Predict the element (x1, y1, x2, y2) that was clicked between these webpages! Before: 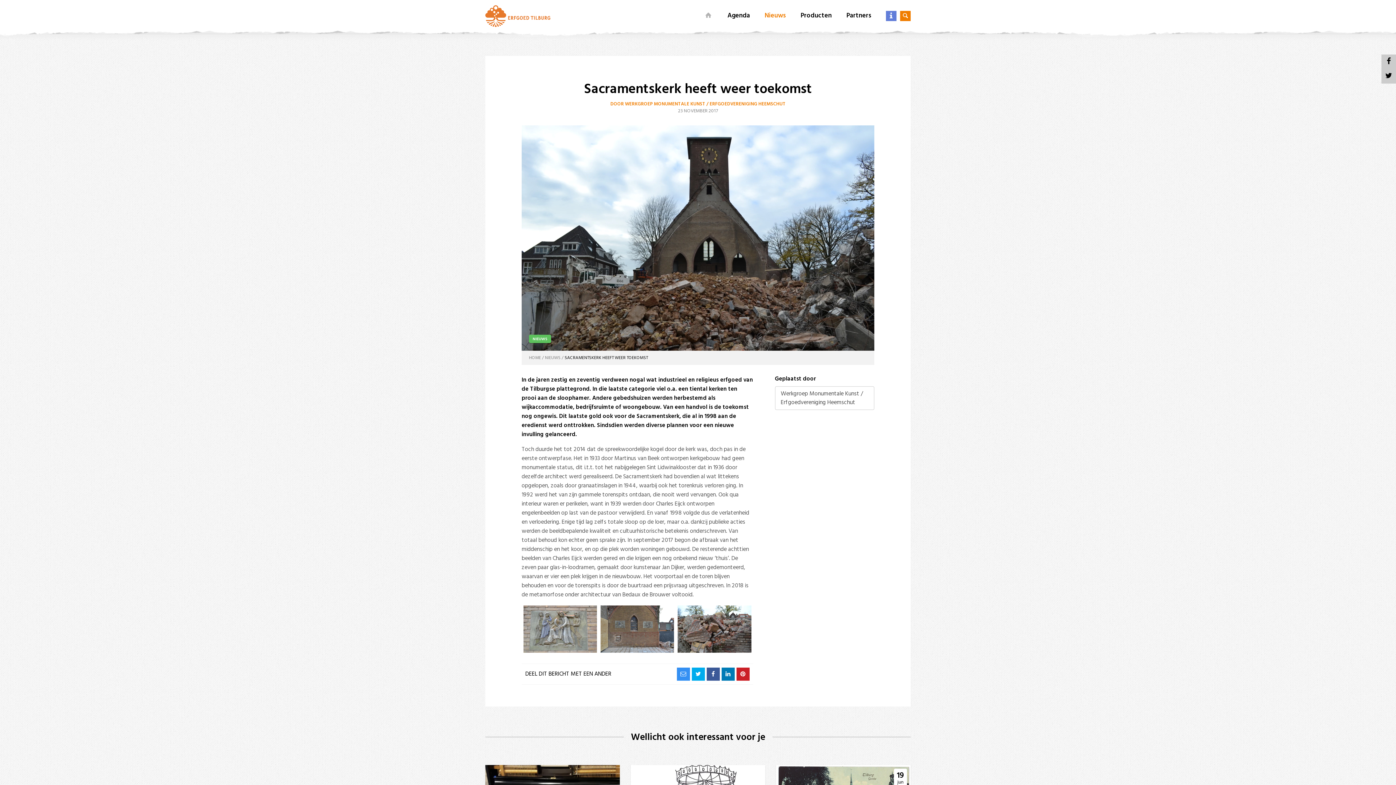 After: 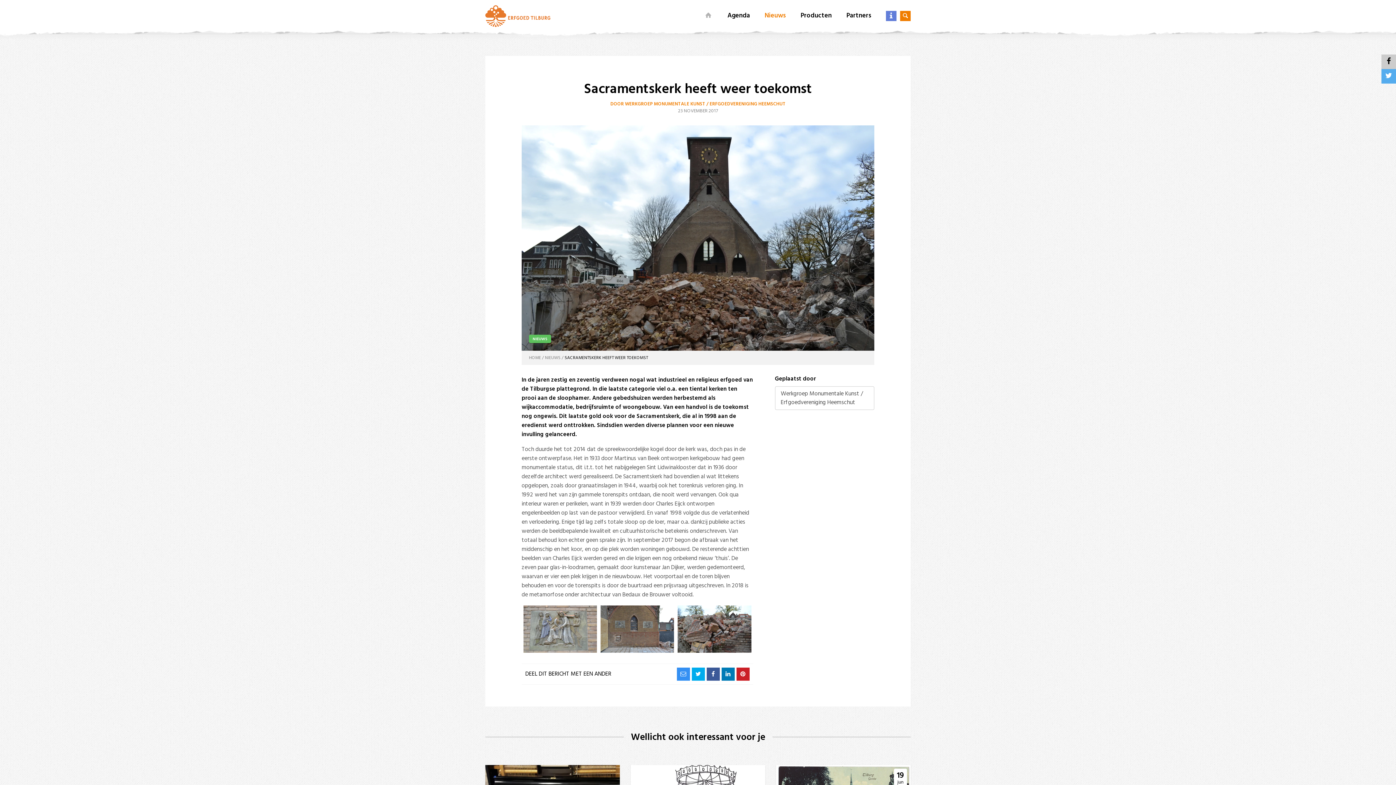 Action: bbox: (1381, 69, 1396, 83)